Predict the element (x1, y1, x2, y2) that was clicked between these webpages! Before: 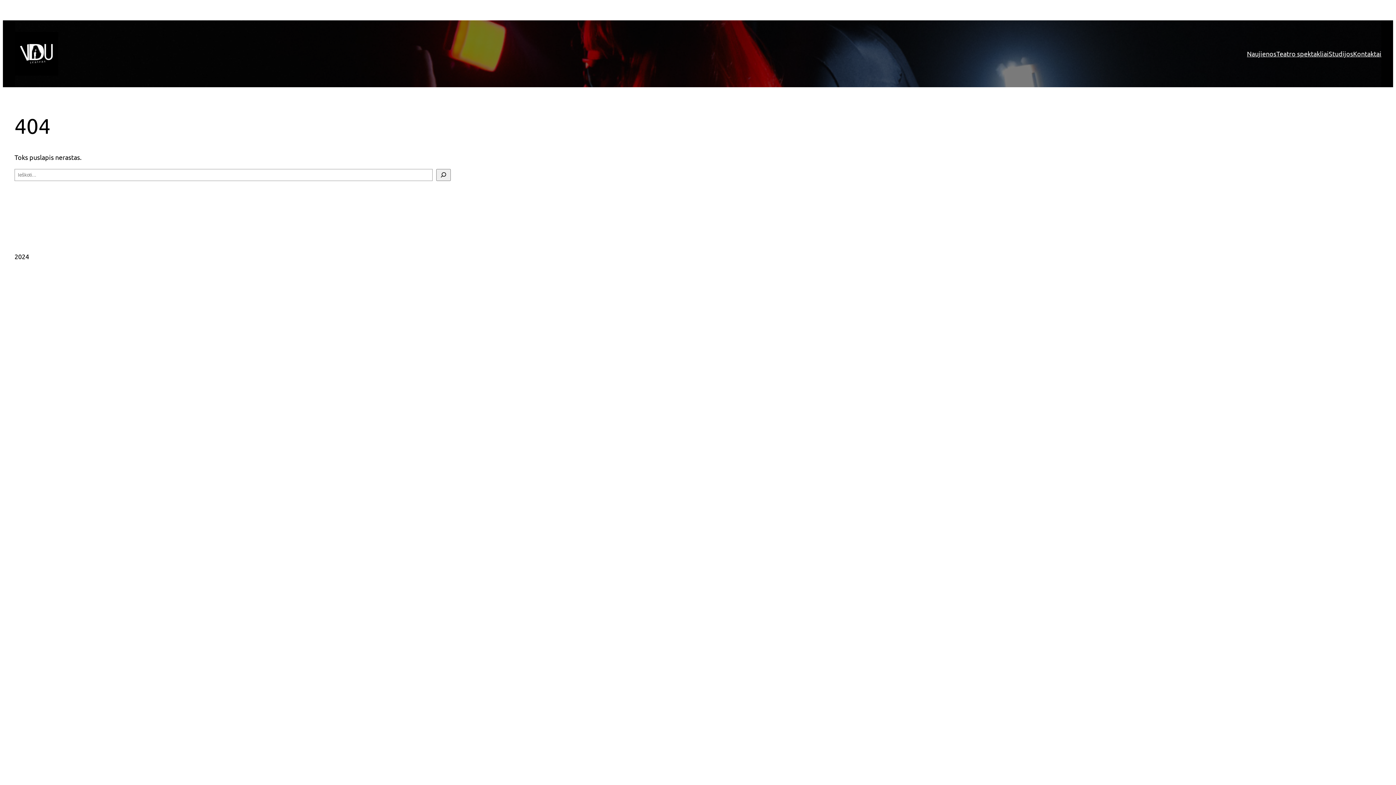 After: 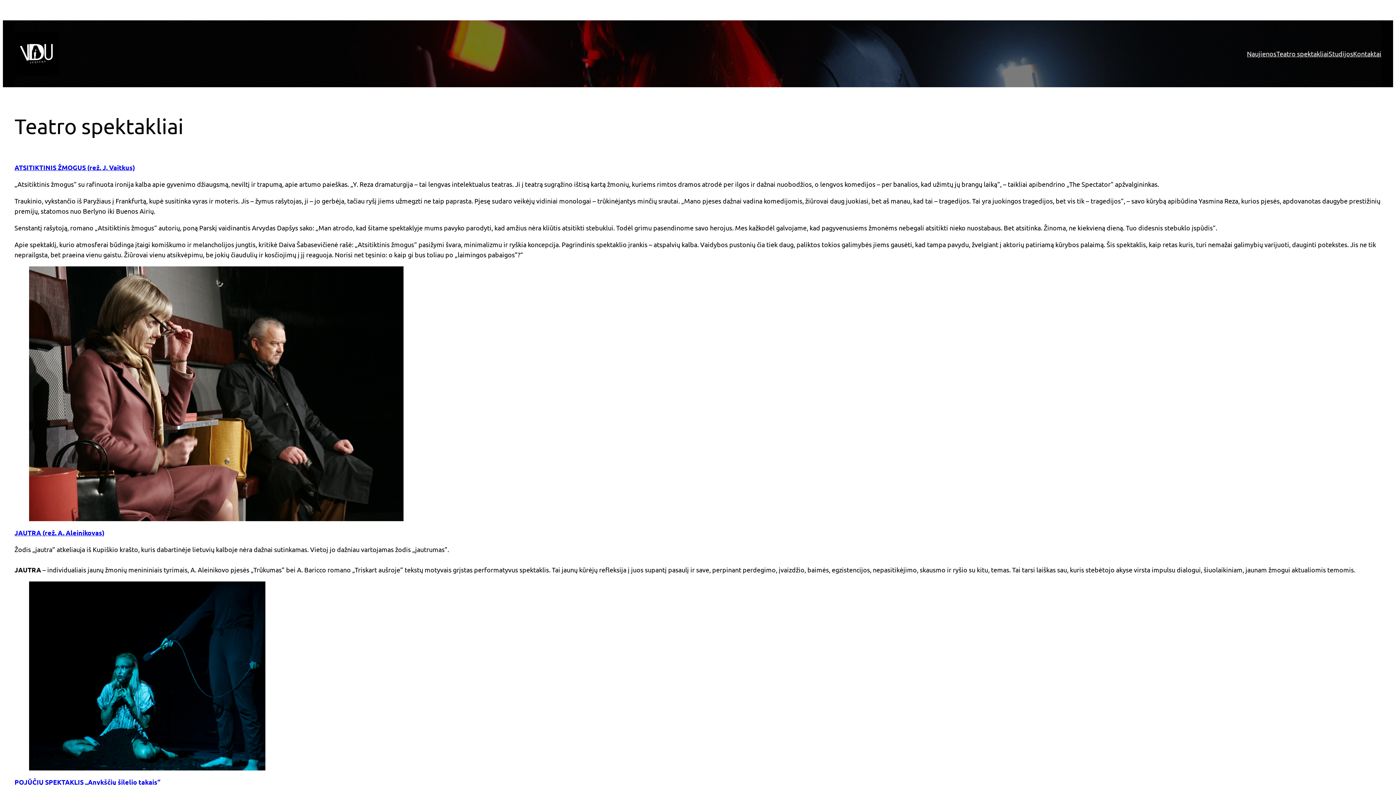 Action: label: Teatro spektakliai bbox: (1276, 48, 1329, 58)